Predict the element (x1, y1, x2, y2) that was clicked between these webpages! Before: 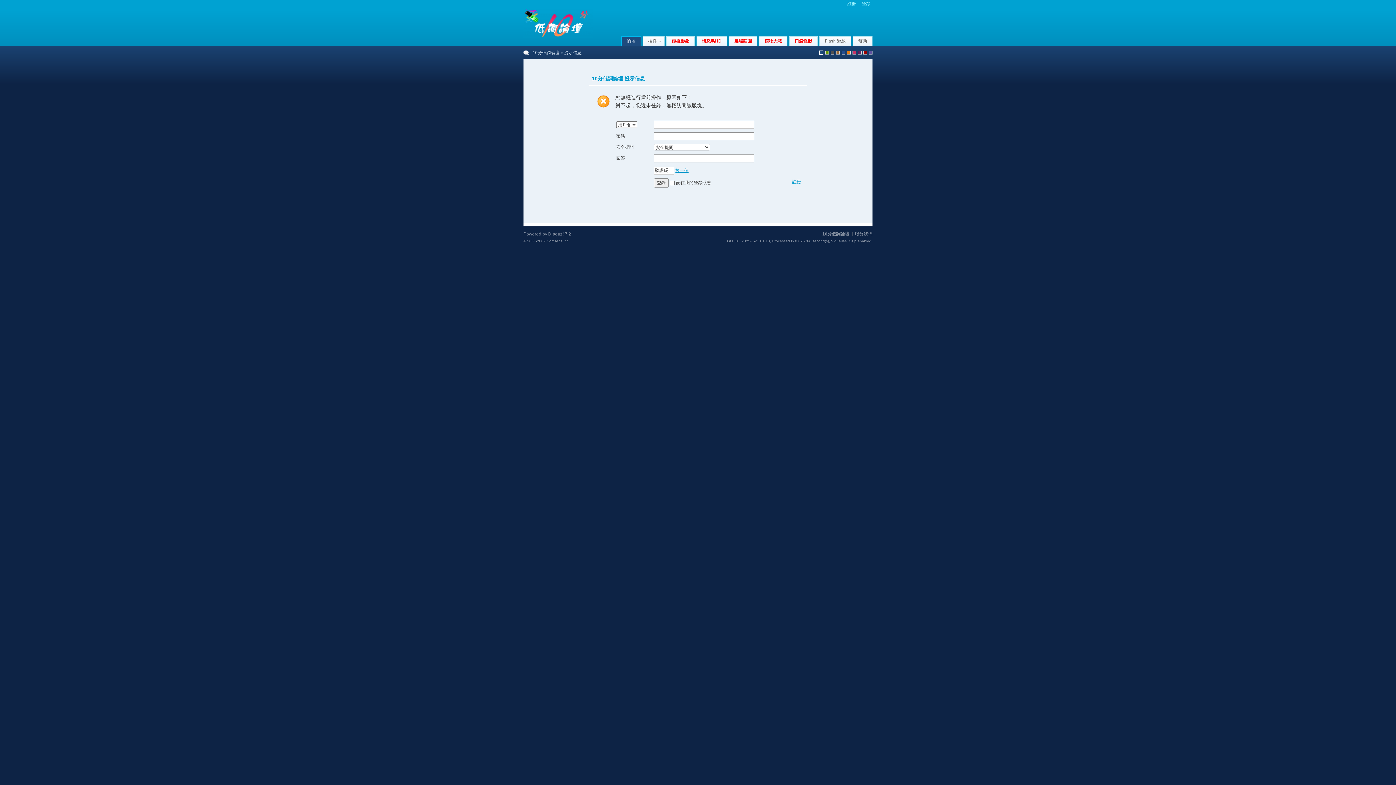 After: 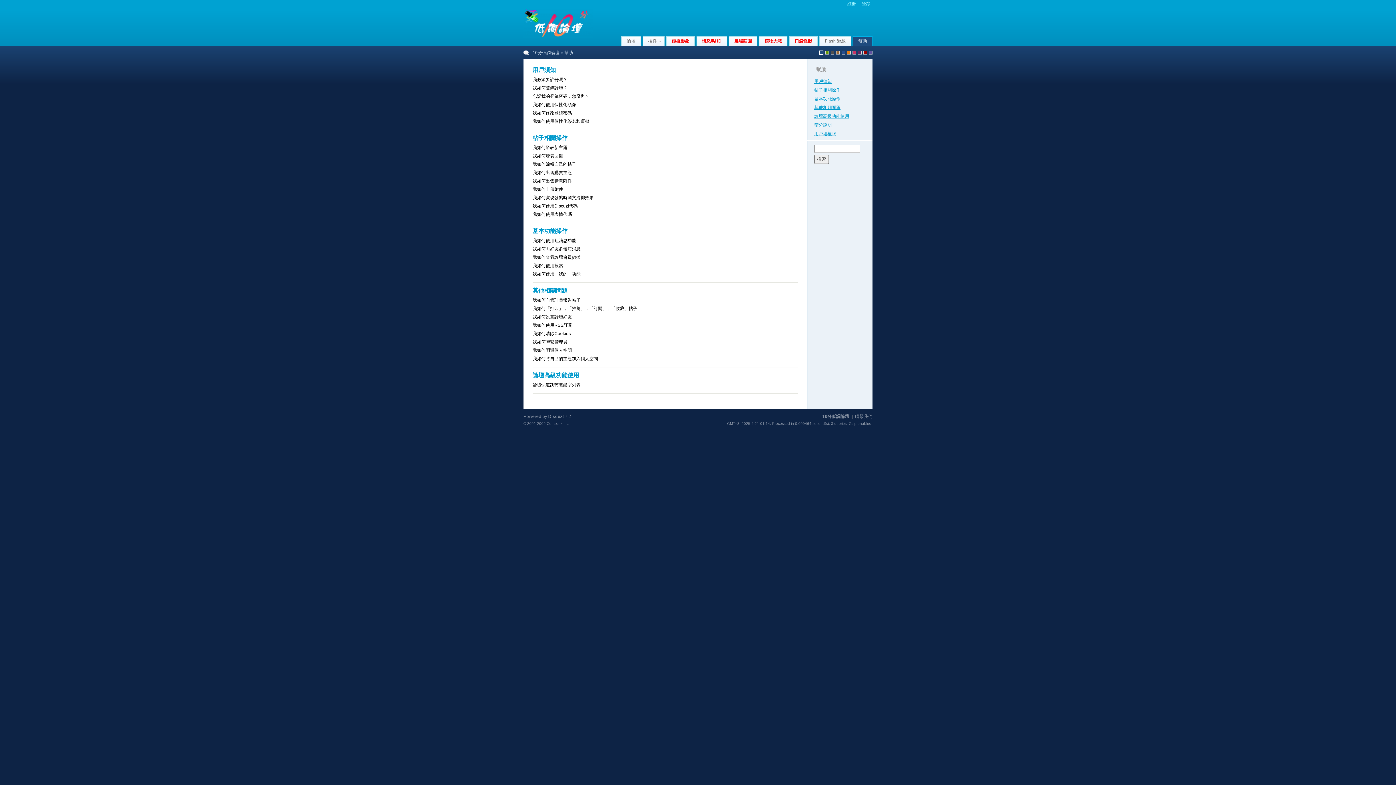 Action: bbox: (853, 36, 872, 45) label: 幫助